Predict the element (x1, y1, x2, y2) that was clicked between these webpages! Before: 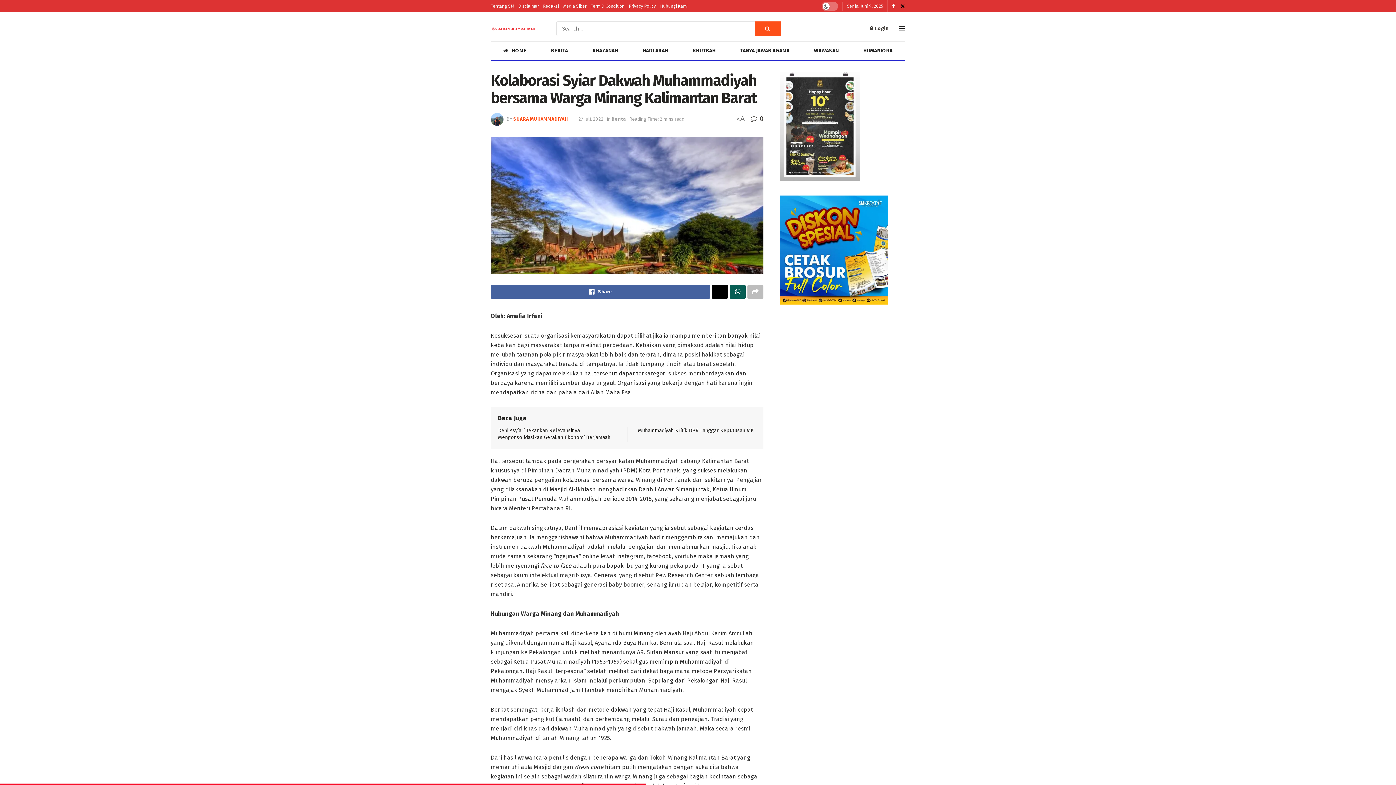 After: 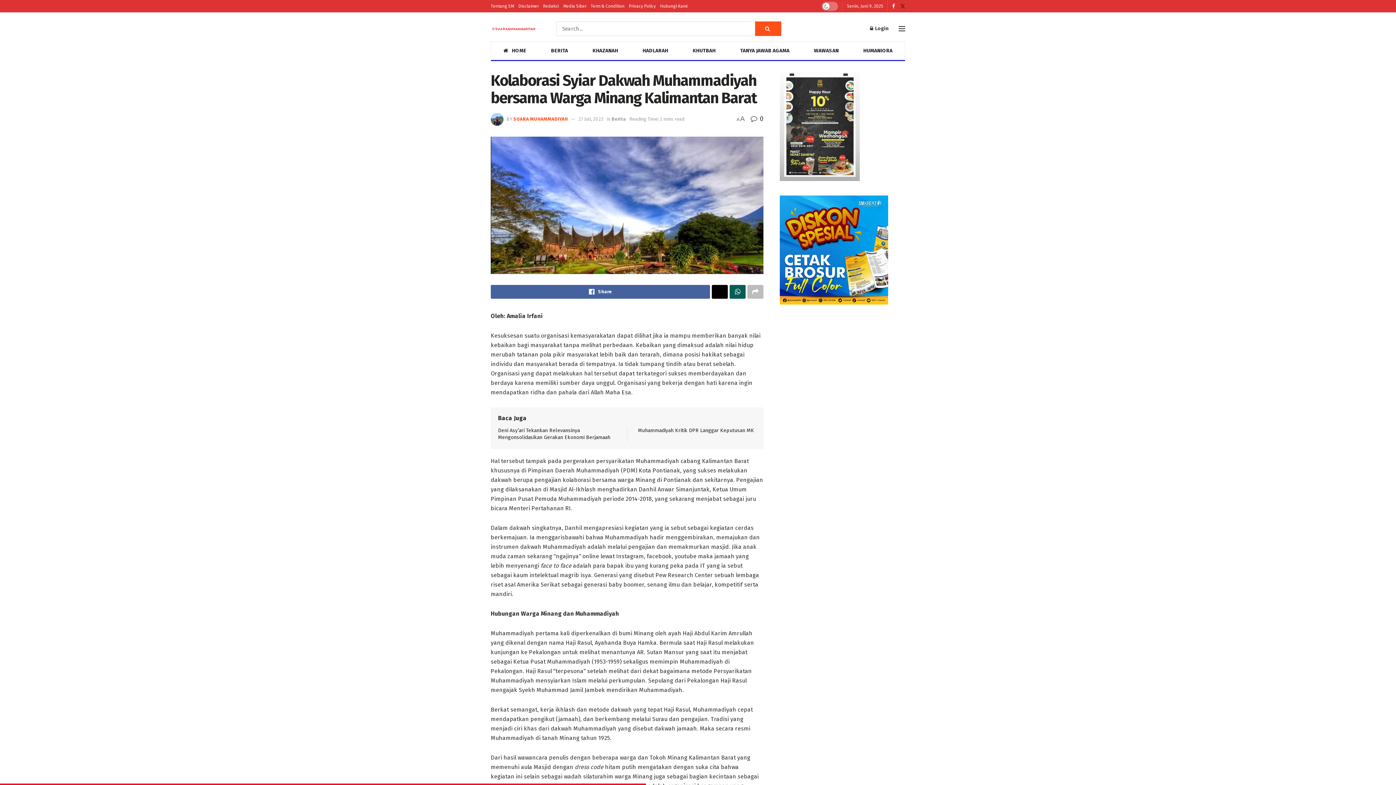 Action: bbox: (900, 0, 905, 12)